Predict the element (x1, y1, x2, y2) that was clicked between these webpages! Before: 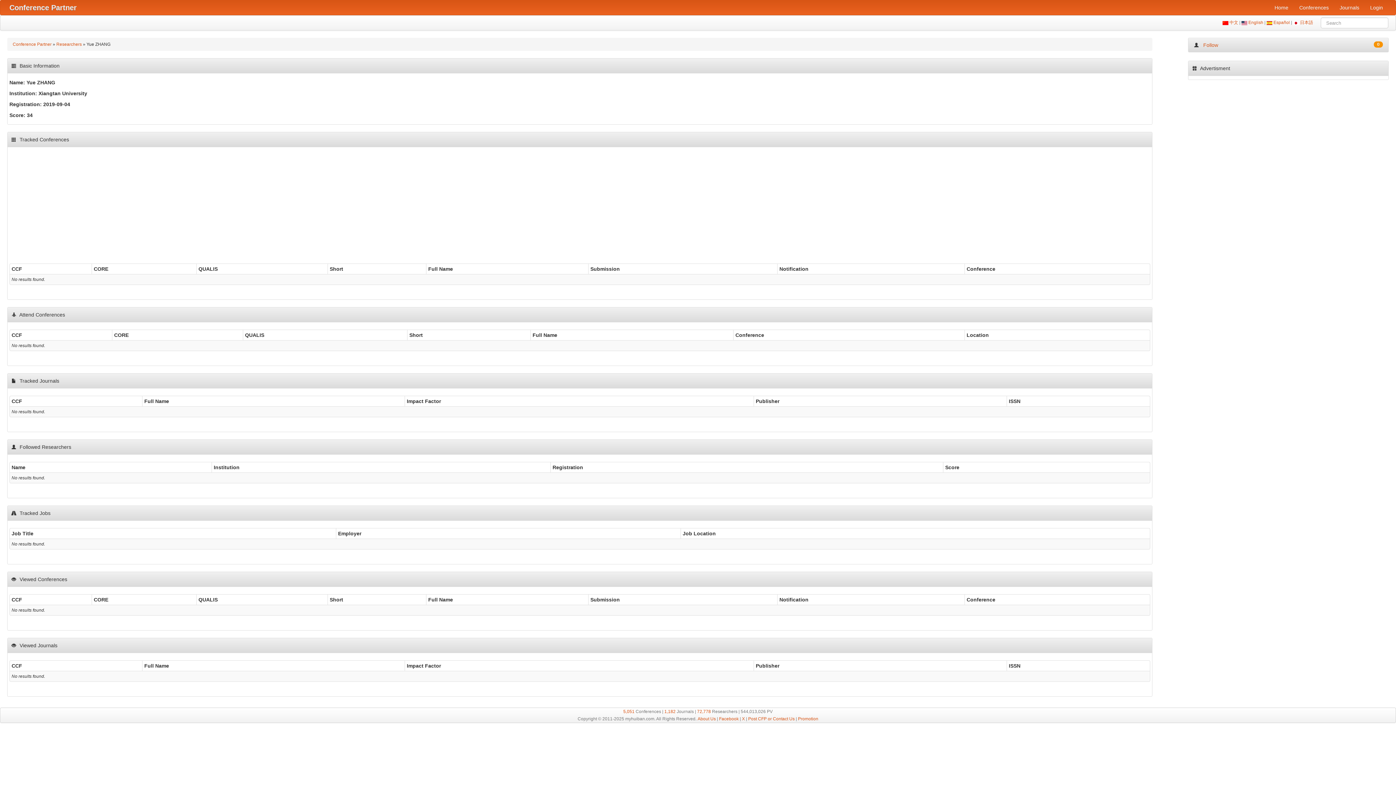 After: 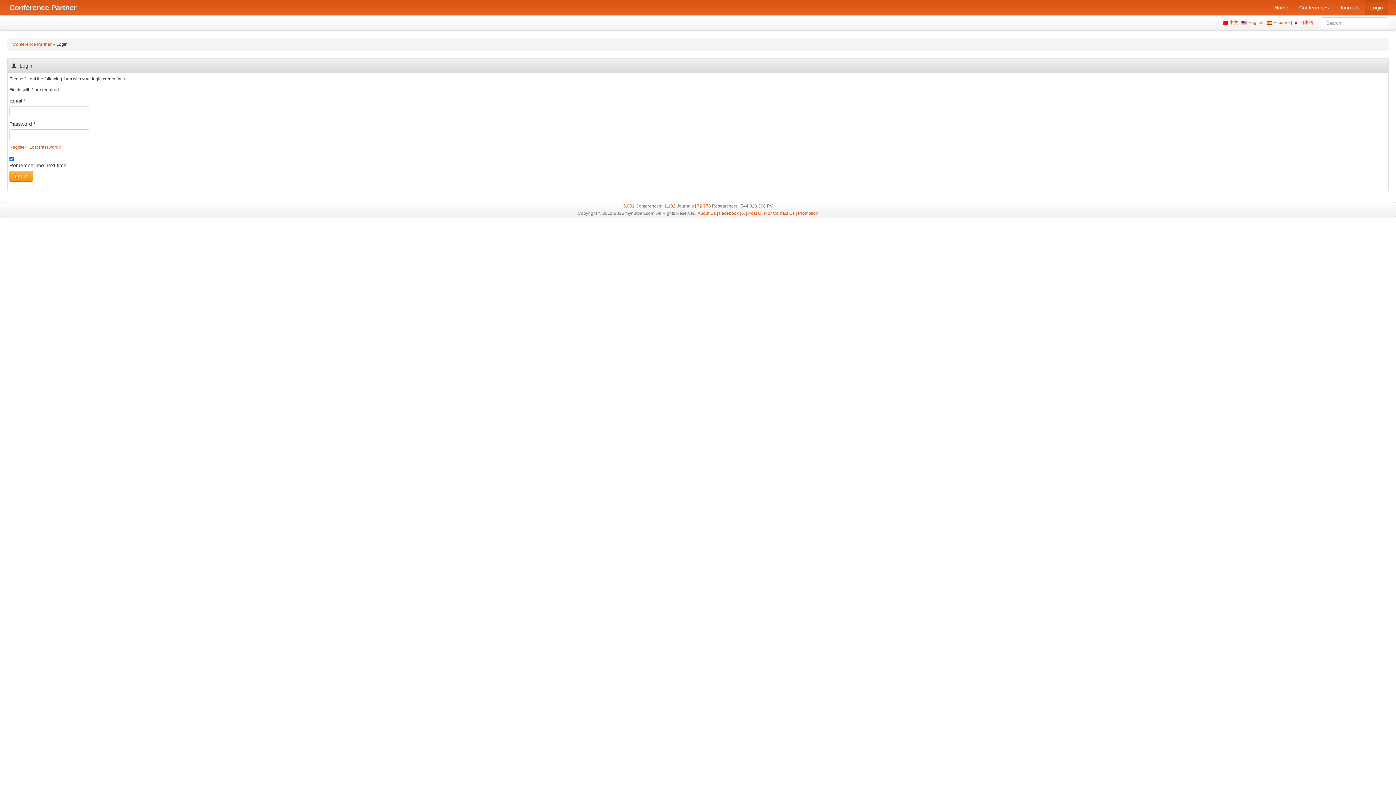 Action: bbox: (1188, 37, 1389, 52) label:    Follow
0